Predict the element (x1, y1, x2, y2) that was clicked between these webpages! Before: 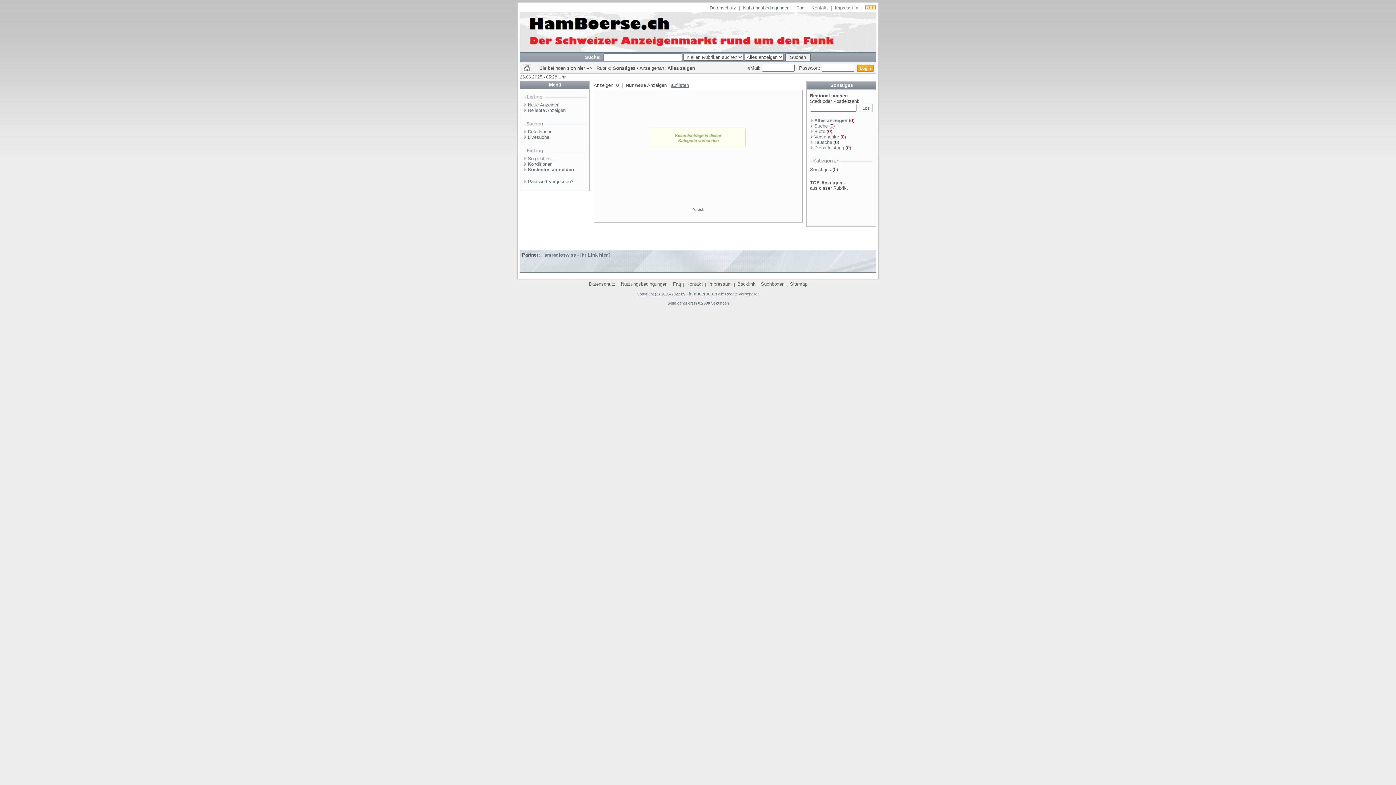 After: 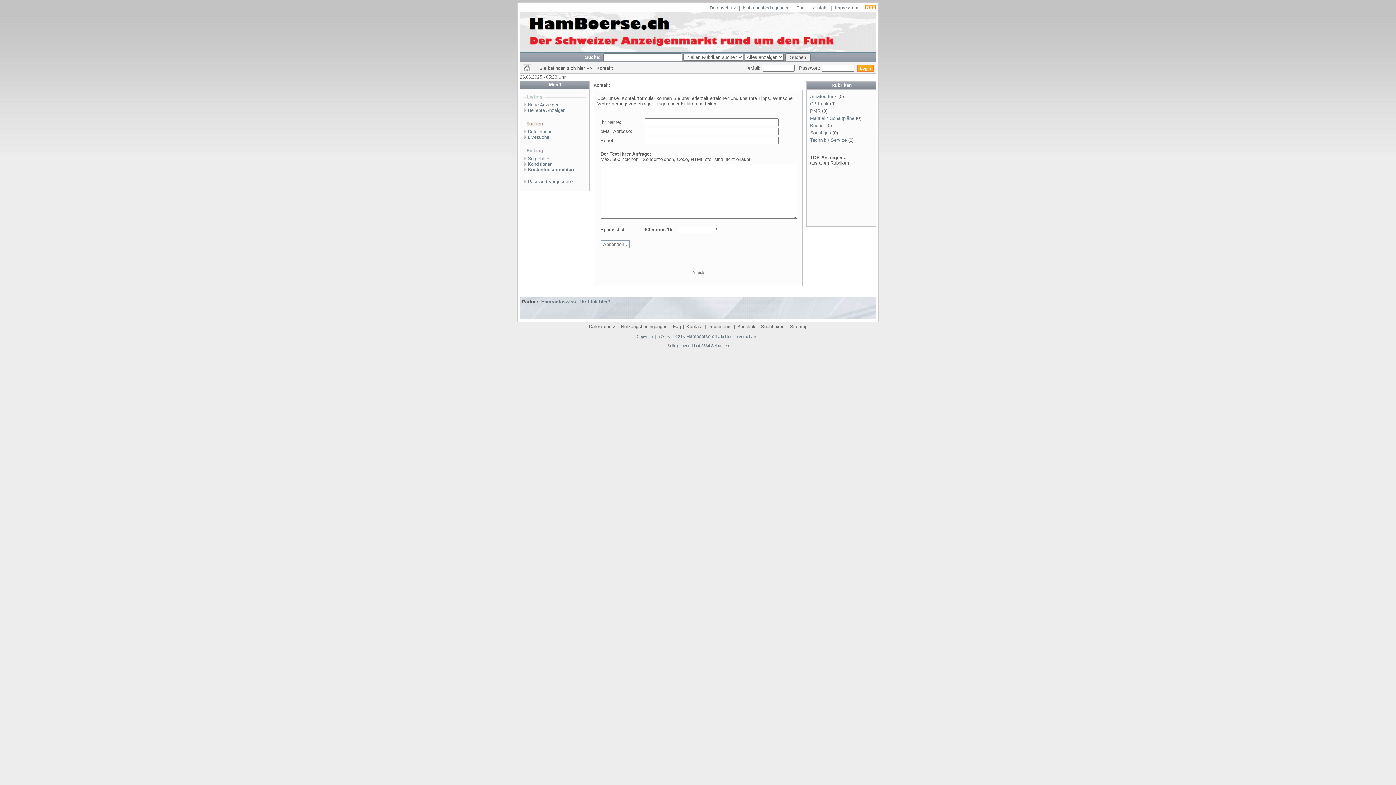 Action: label: Kontakt bbox: (811, 5, 828, 10)